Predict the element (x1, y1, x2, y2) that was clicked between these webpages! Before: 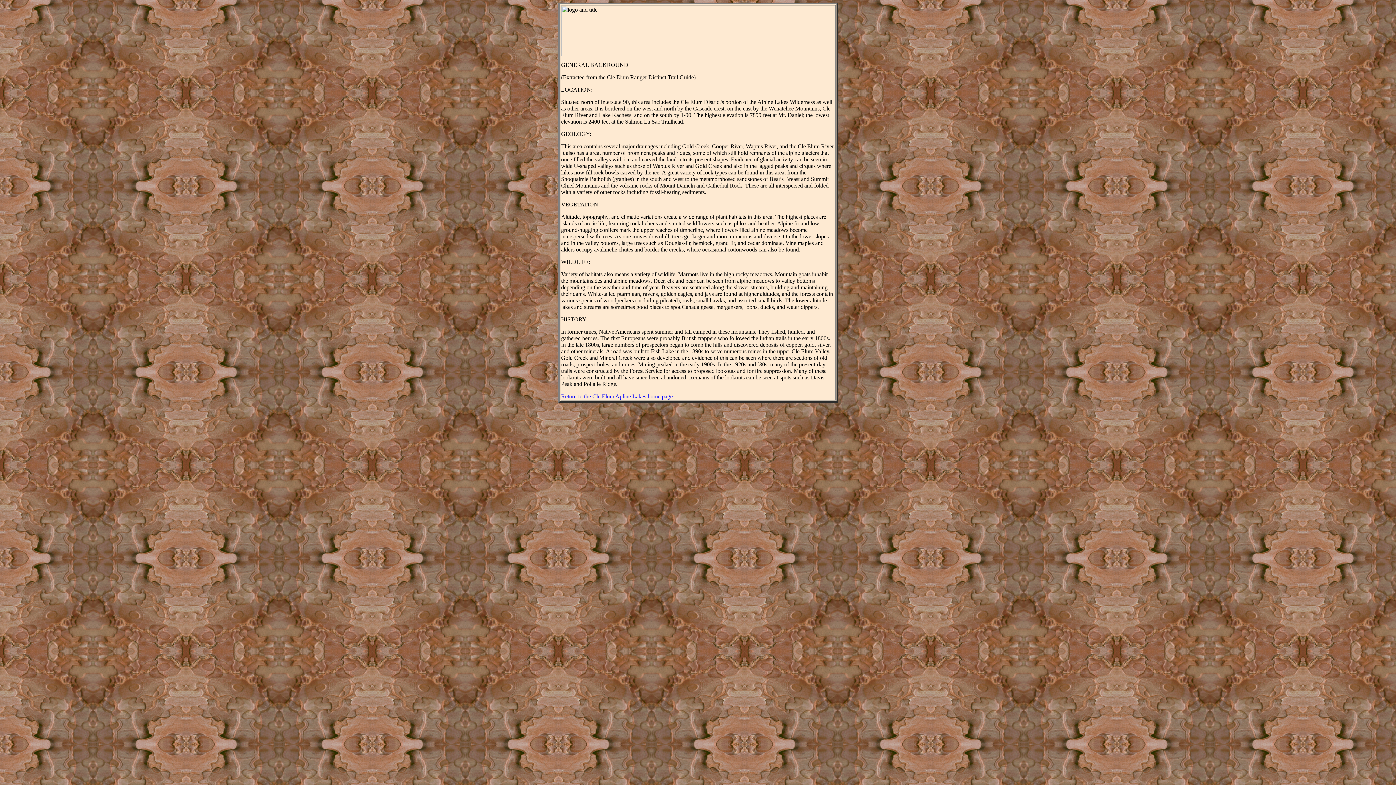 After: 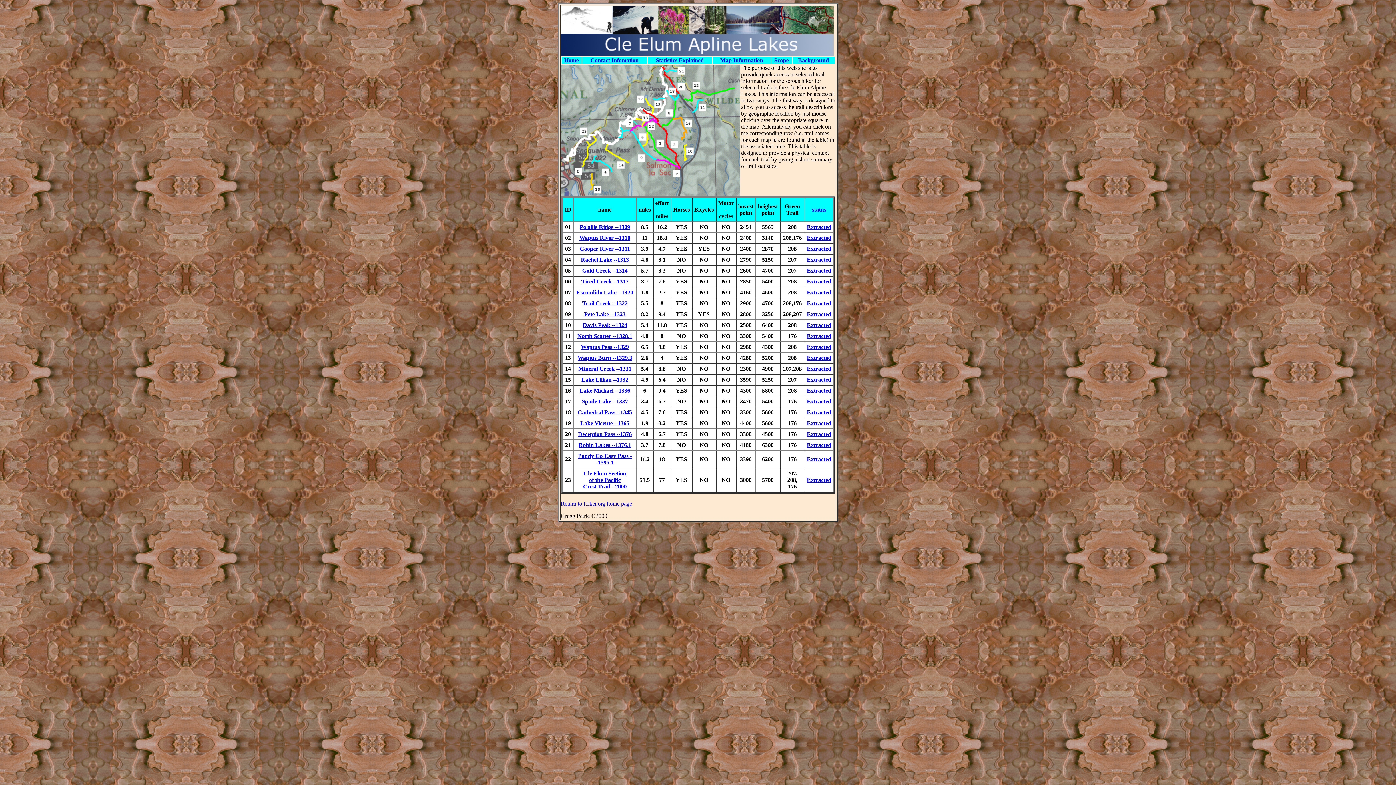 Action: bbox: (561, 393, 672, 399) label: Return to the Cle Elum Apline Lakes home page